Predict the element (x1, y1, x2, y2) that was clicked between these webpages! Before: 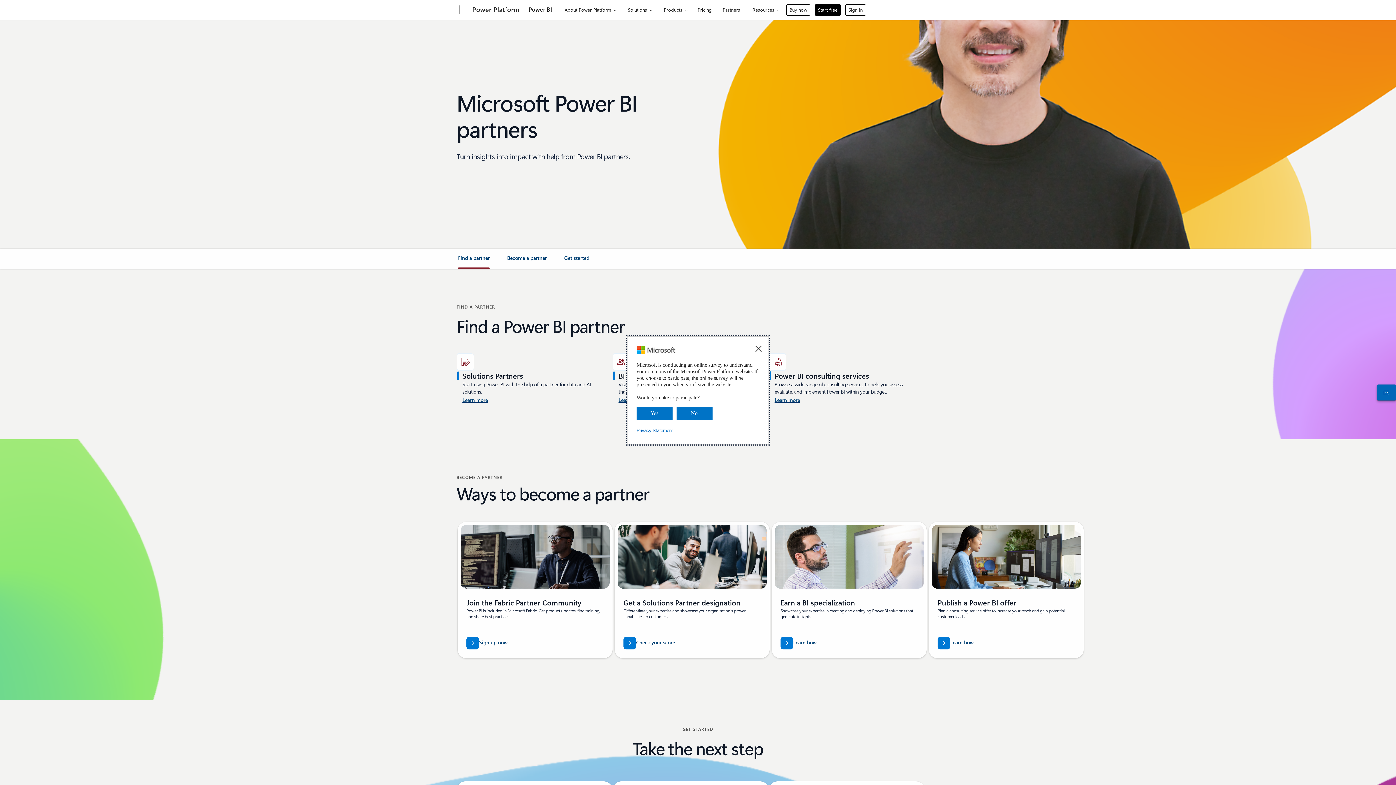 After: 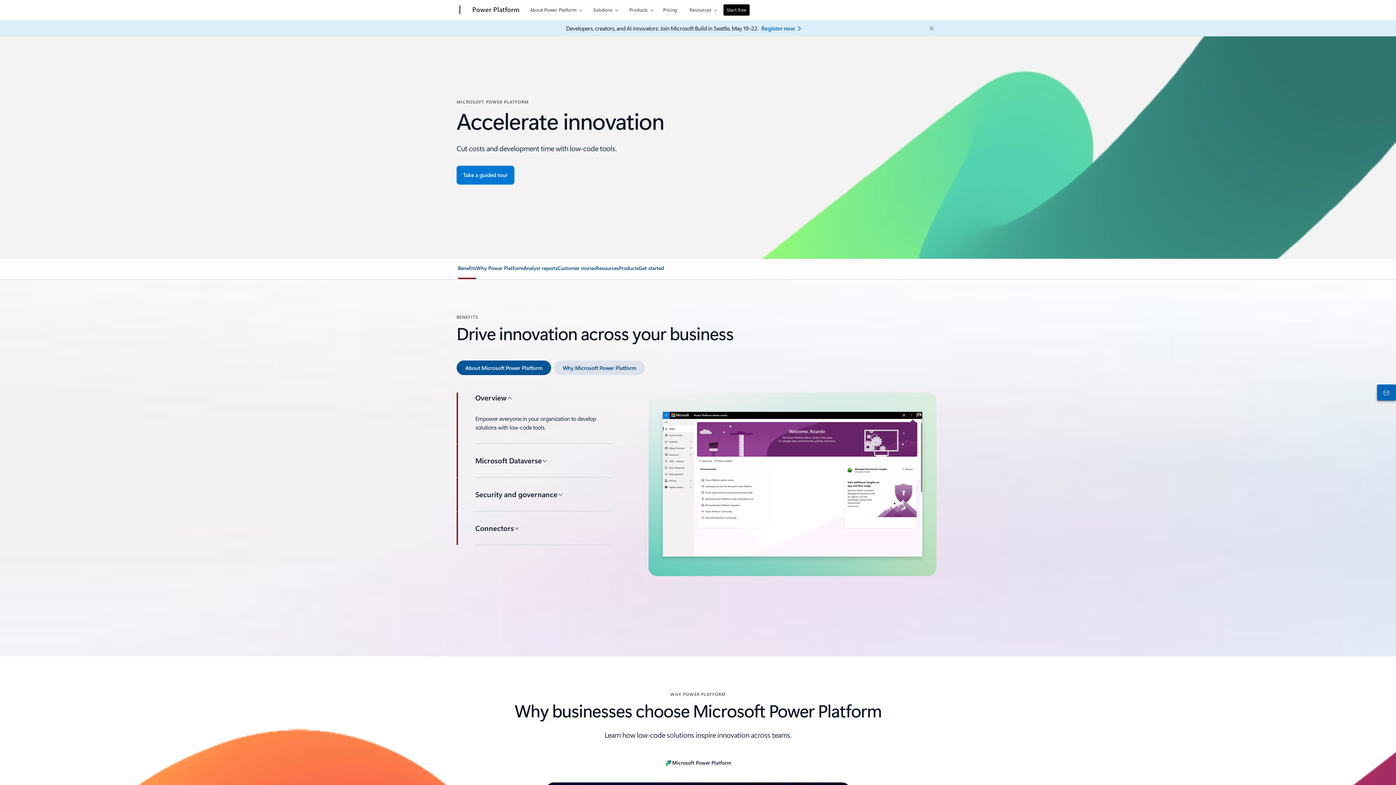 Action: bbox: (468, 0, 523, 20) label: Power Platform